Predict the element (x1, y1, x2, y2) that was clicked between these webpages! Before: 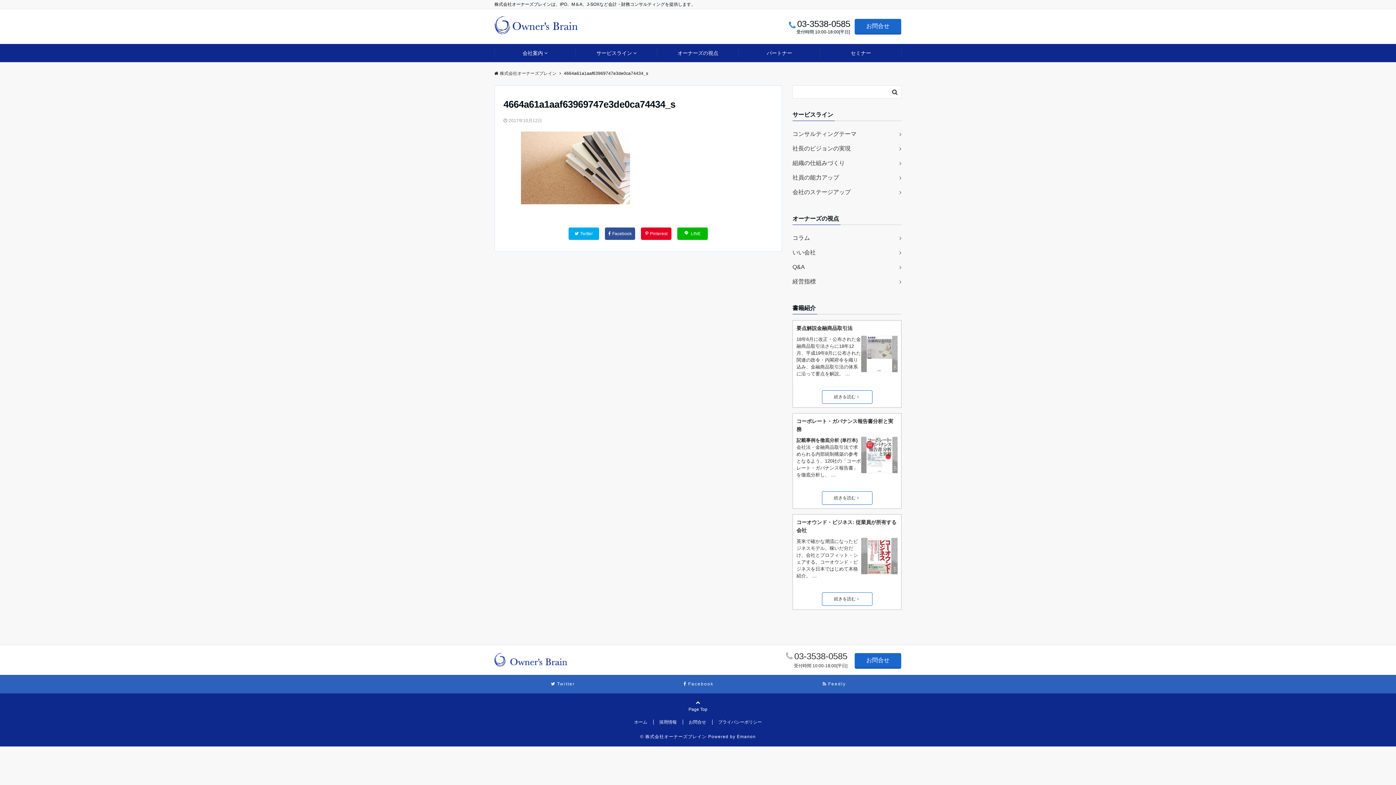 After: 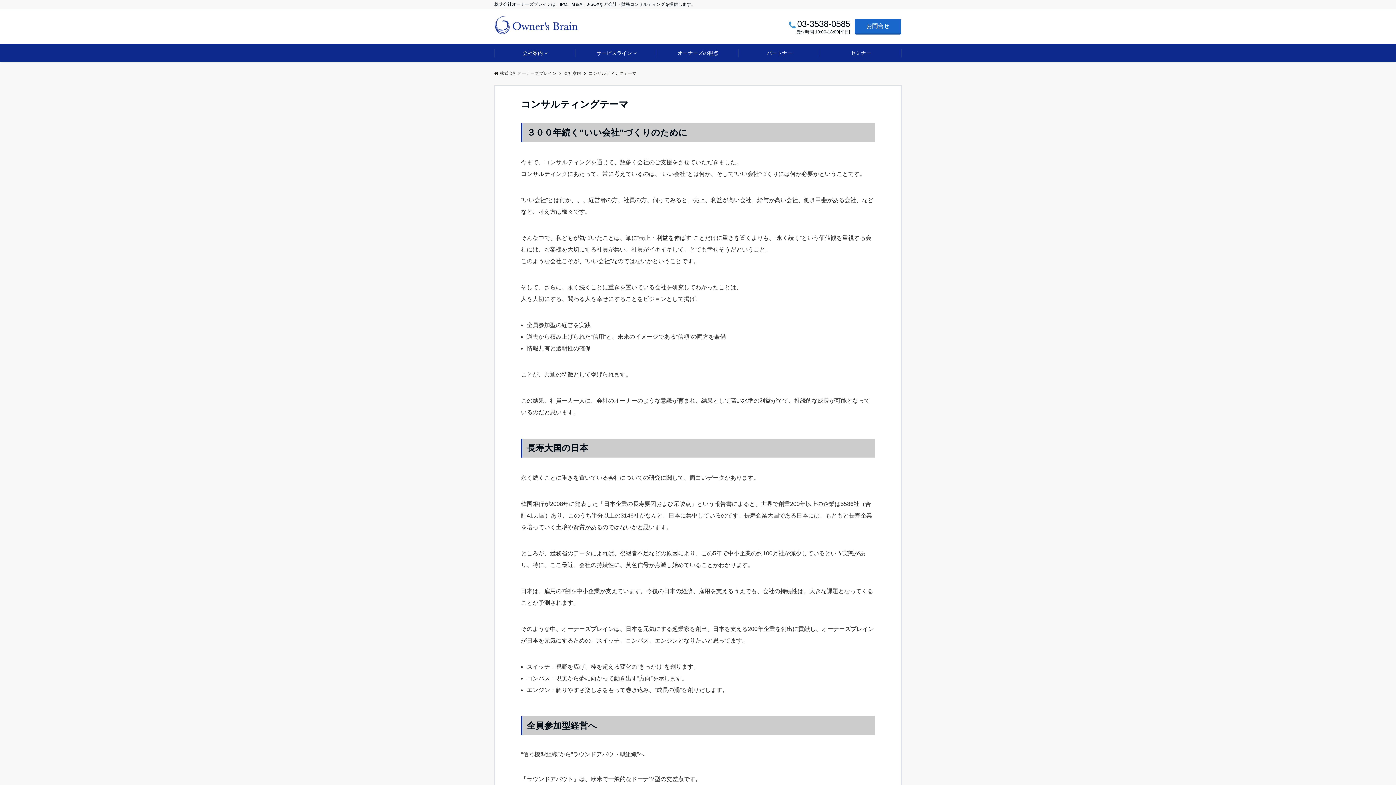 Action: bbox: (792, 126, 901, 141) label: コンサルティングテーマ